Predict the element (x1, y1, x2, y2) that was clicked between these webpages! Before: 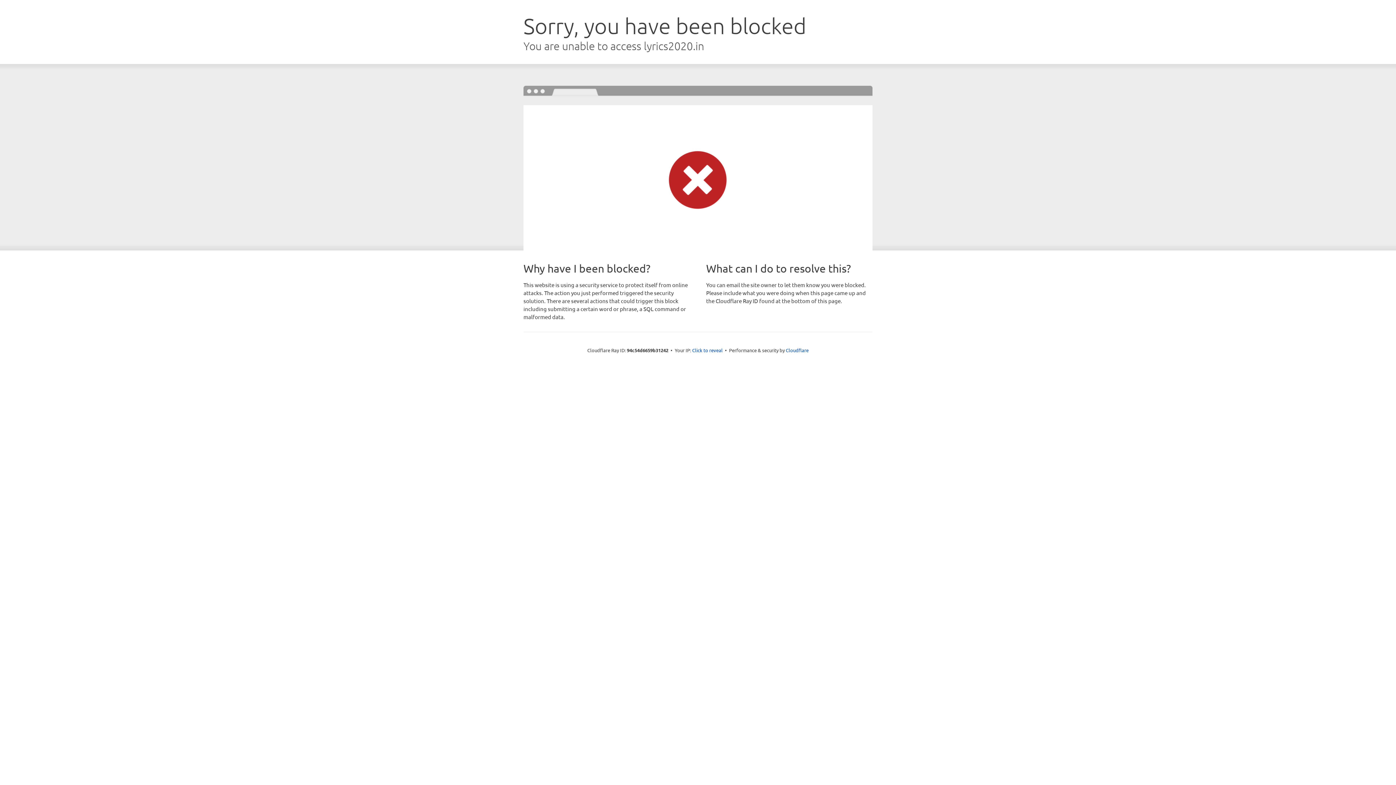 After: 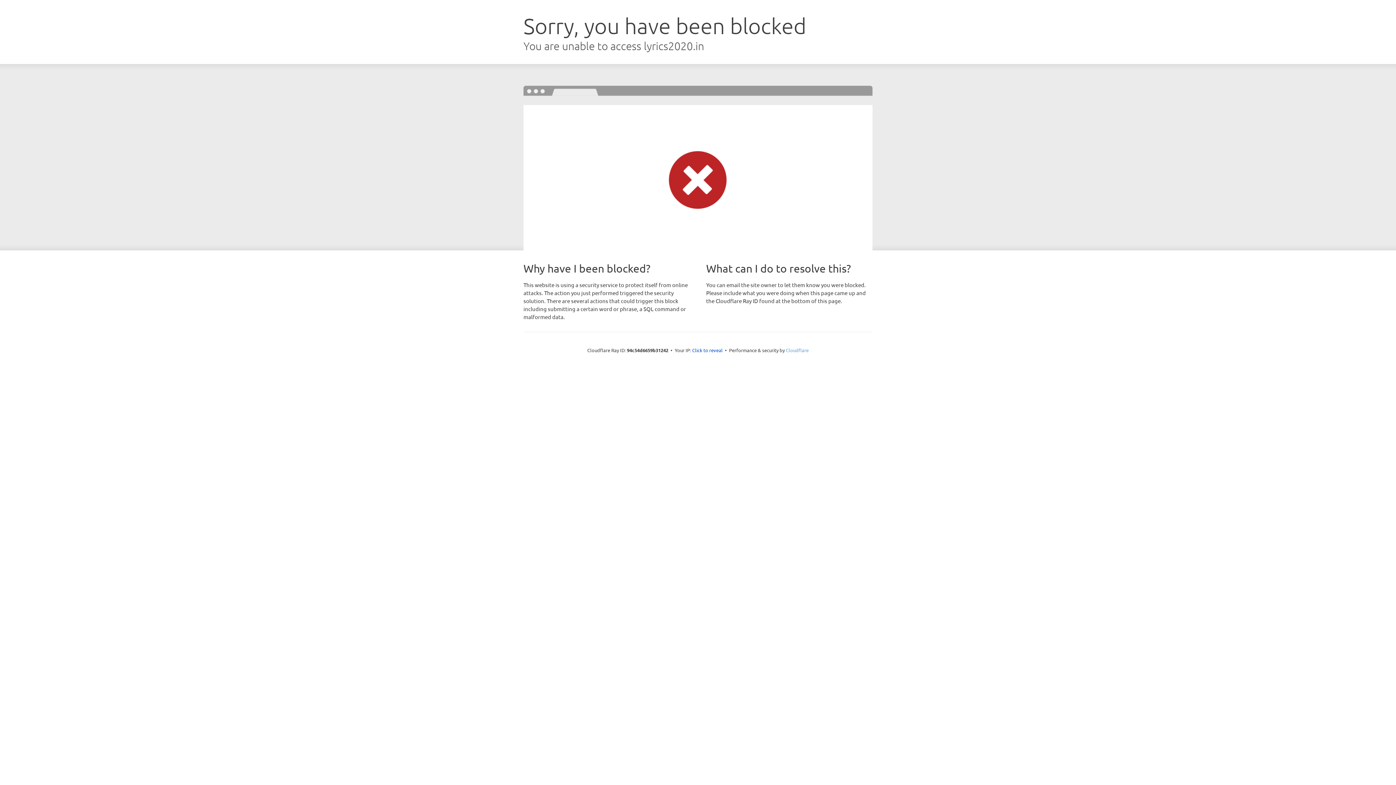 Action: label: Cloudflare bbox: (786, 347, 808, 353)